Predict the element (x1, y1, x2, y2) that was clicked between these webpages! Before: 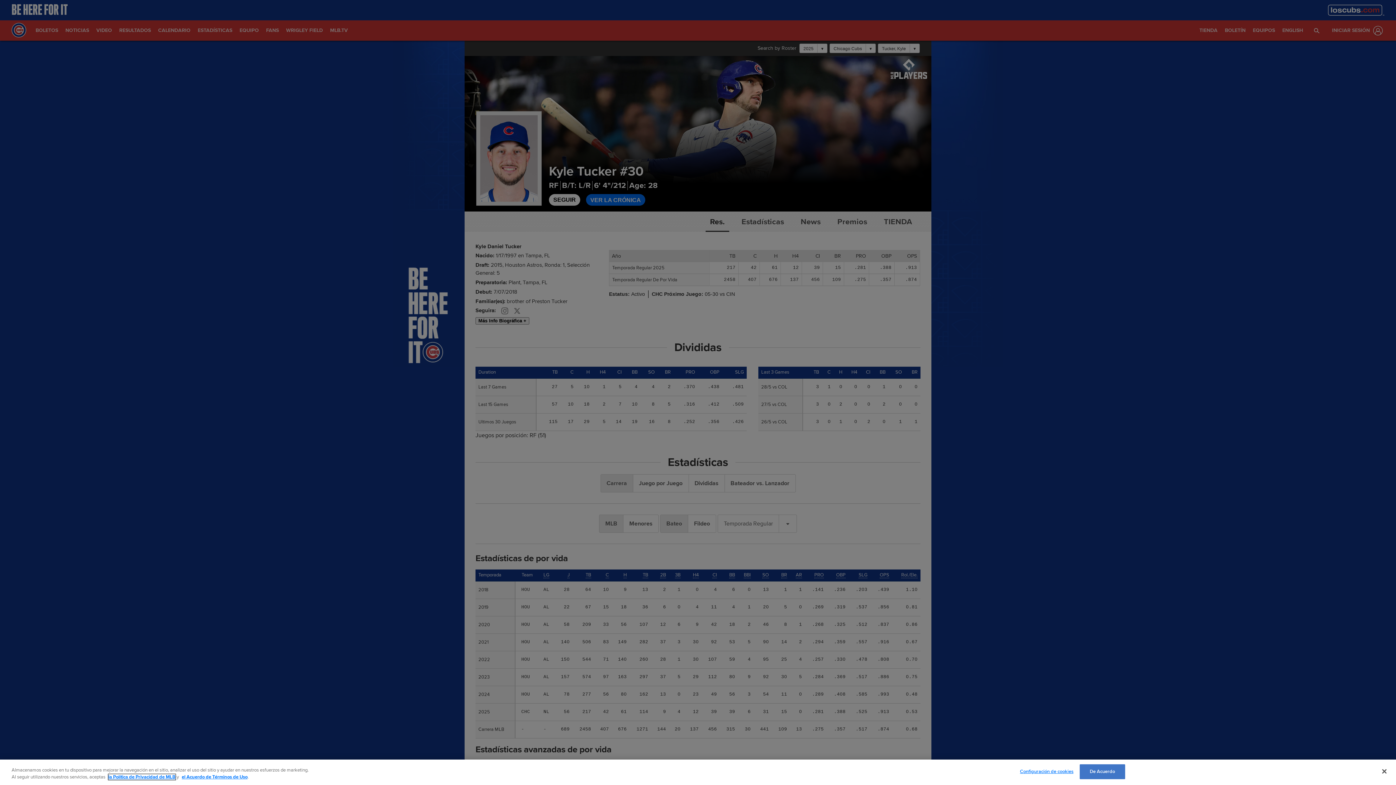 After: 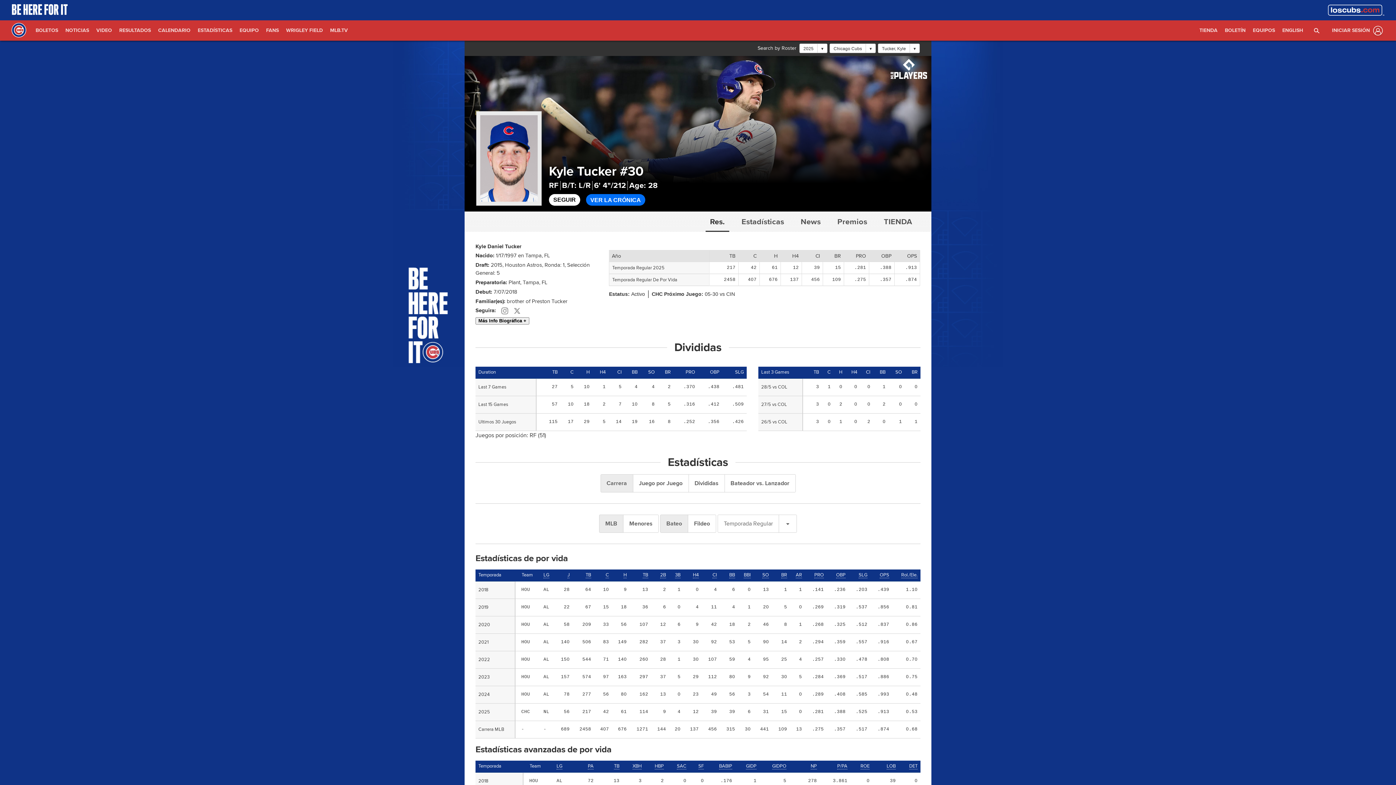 Action: bbox: (1376, 763, 1392, 779) label: Cerrar